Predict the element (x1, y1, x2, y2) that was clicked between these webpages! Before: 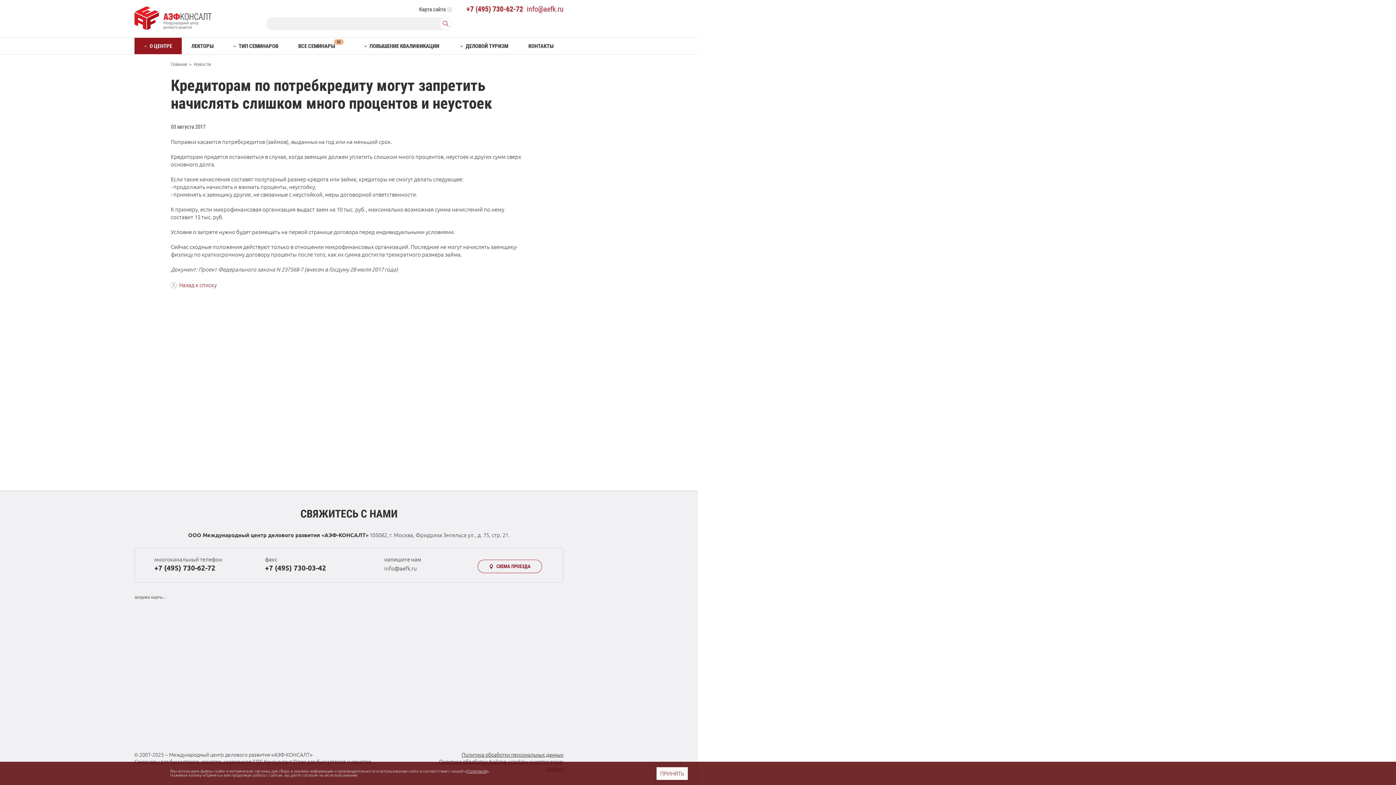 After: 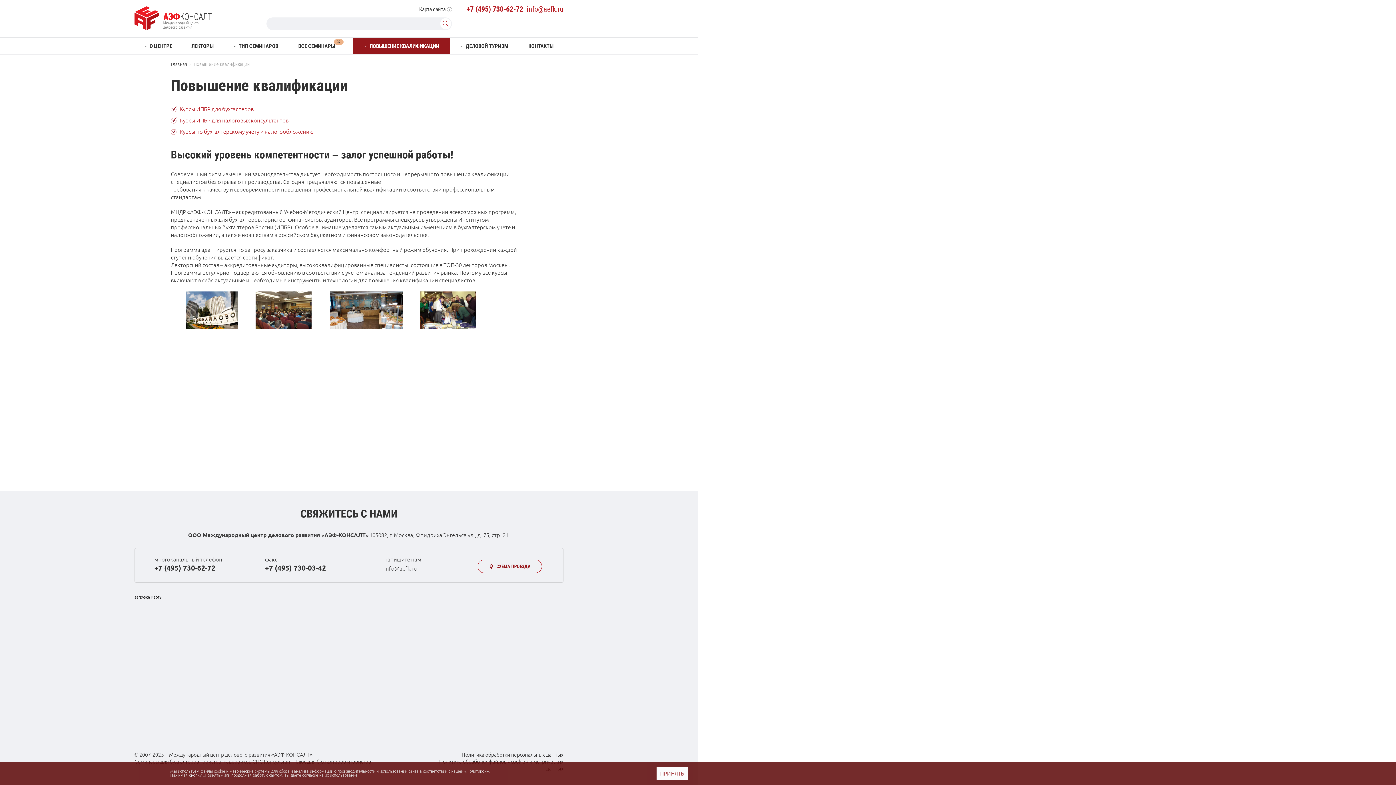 Action: bbox: (353, 37, 450, 54) label: ПОВЫШЕНИЕ КВАЛИФИКАЦИИ